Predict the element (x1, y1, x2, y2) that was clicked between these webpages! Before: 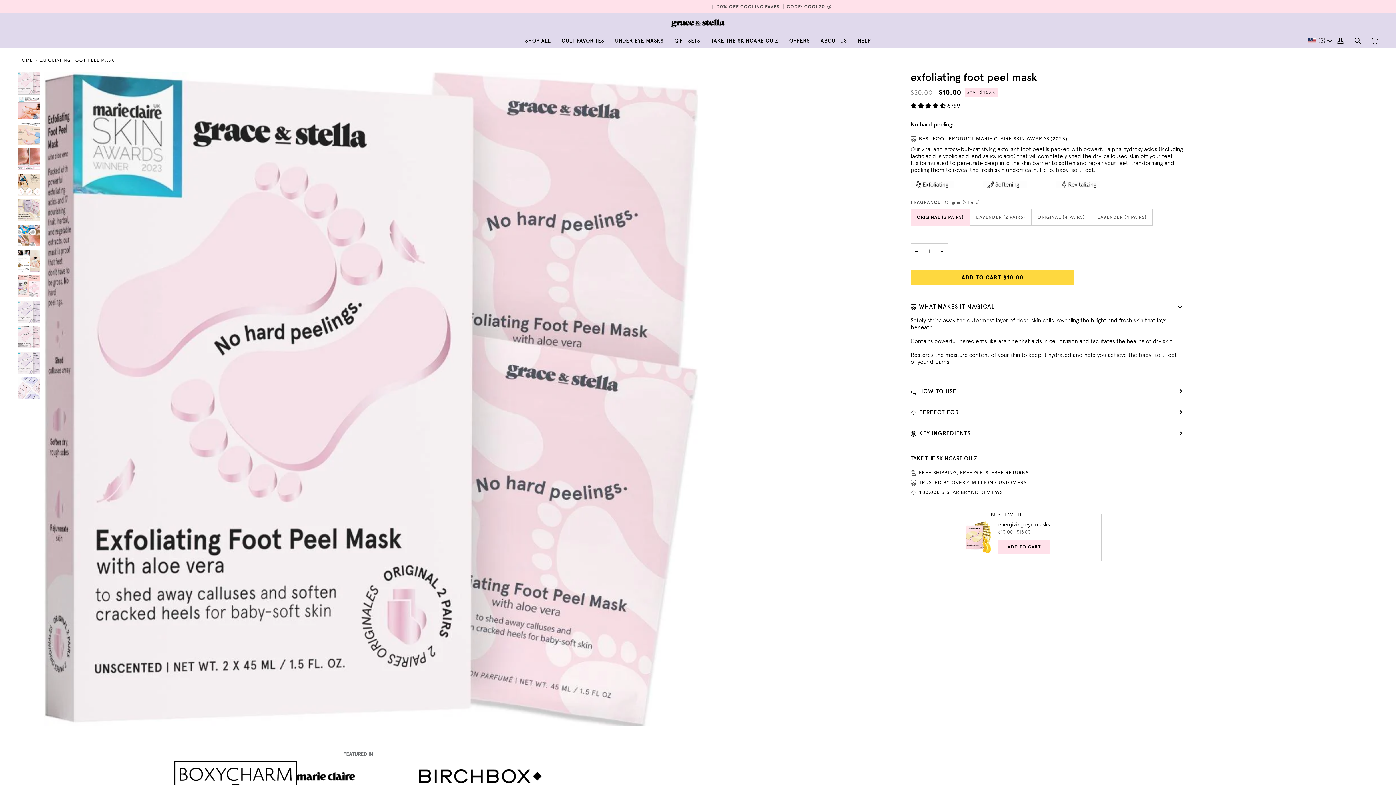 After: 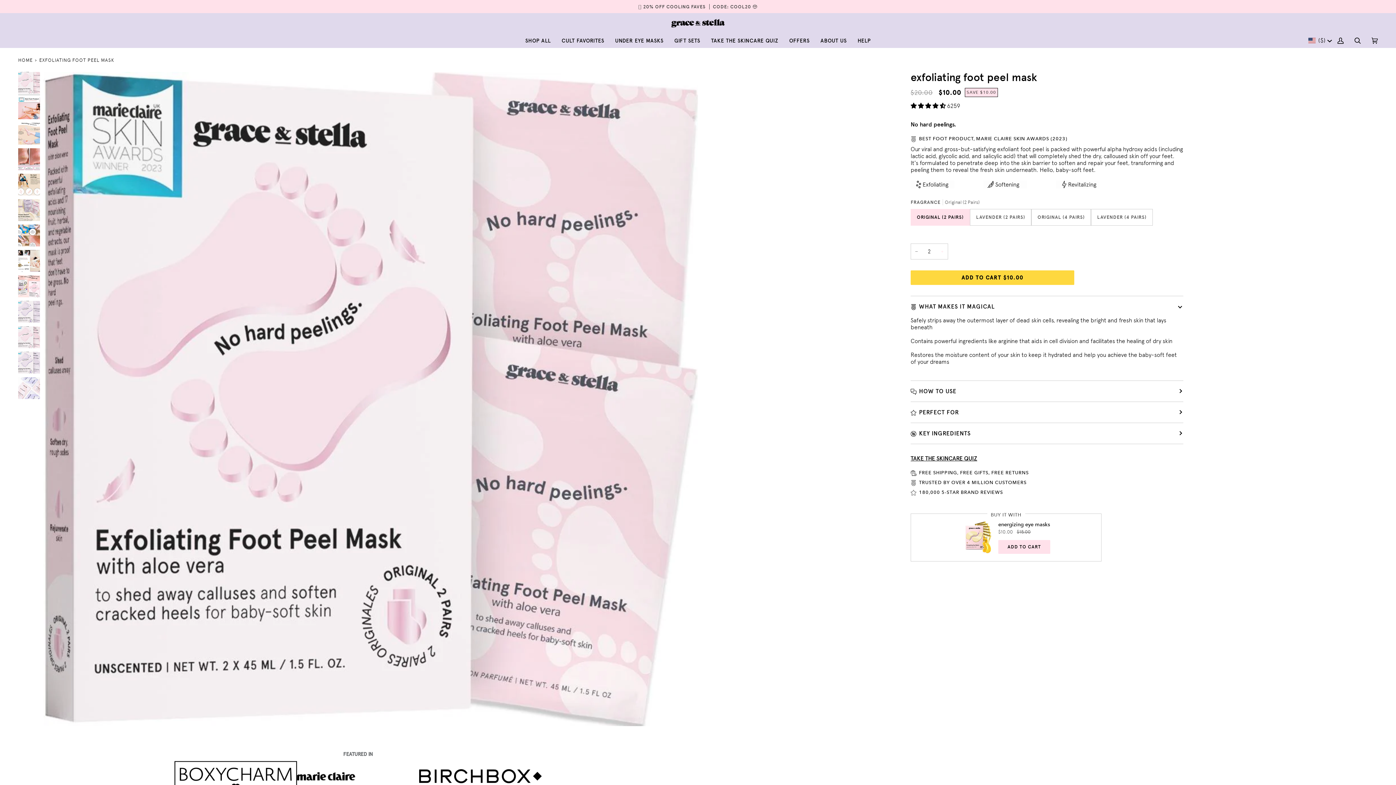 Action: label: + bbox: (936, 243, 948, 259)